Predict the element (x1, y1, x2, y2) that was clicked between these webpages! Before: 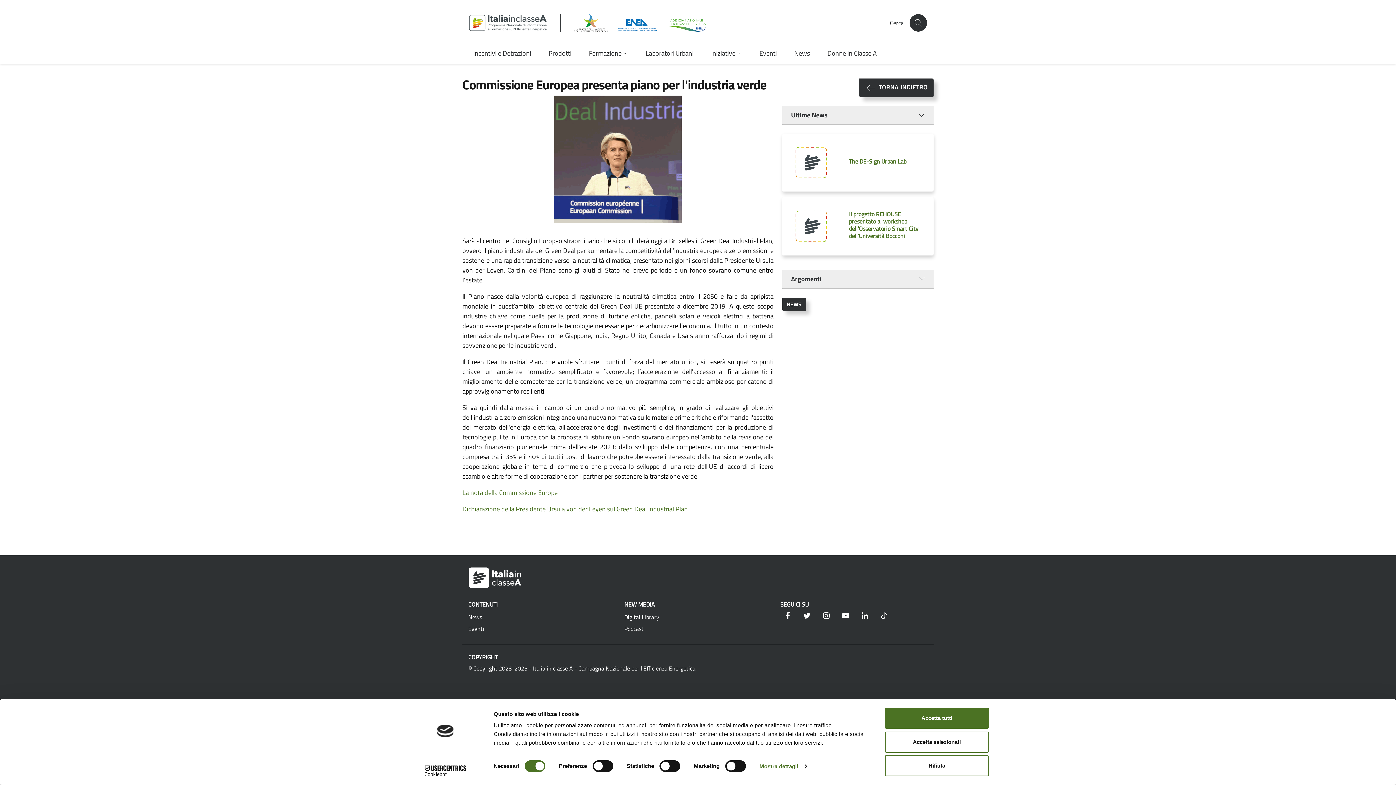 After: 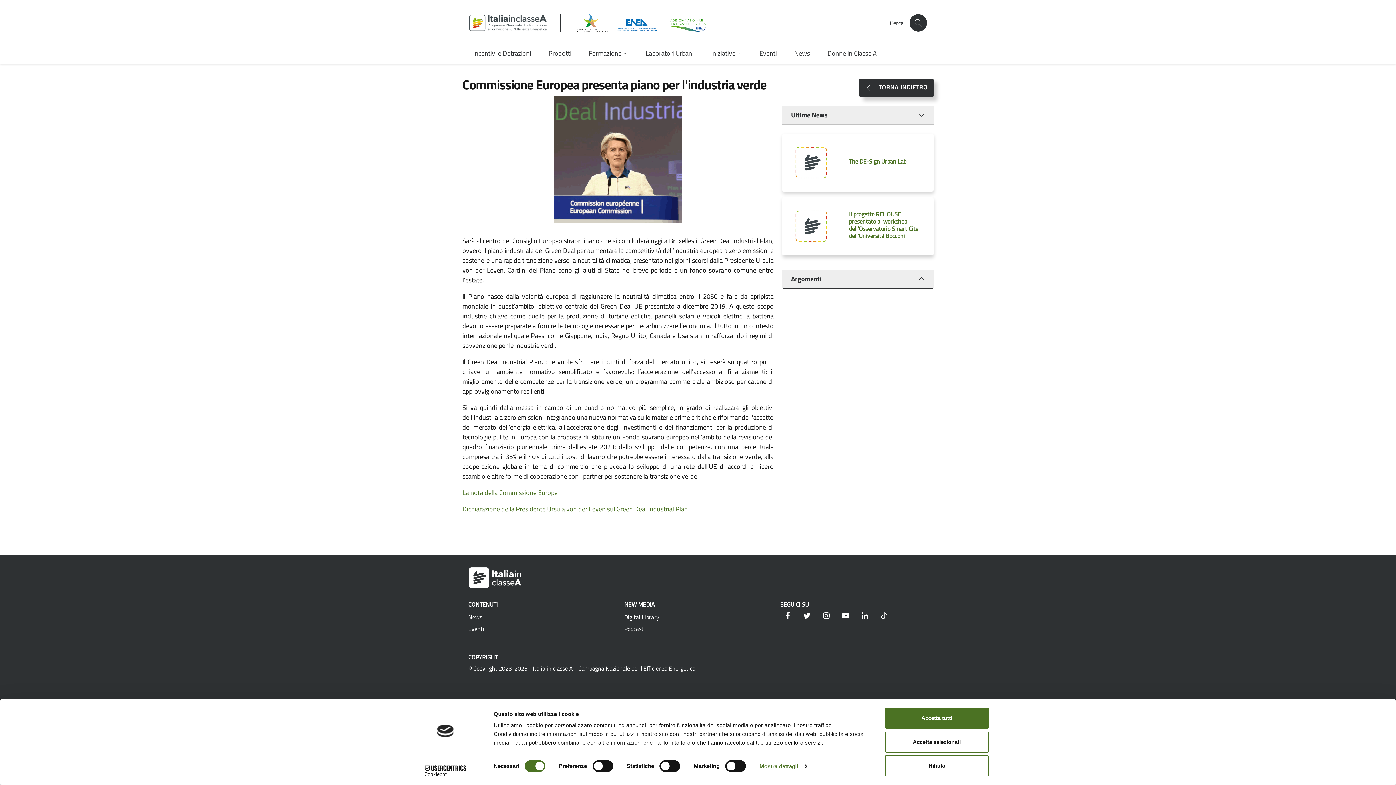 Action: bbox: (782, 270, 933, 288) label: Argomenti